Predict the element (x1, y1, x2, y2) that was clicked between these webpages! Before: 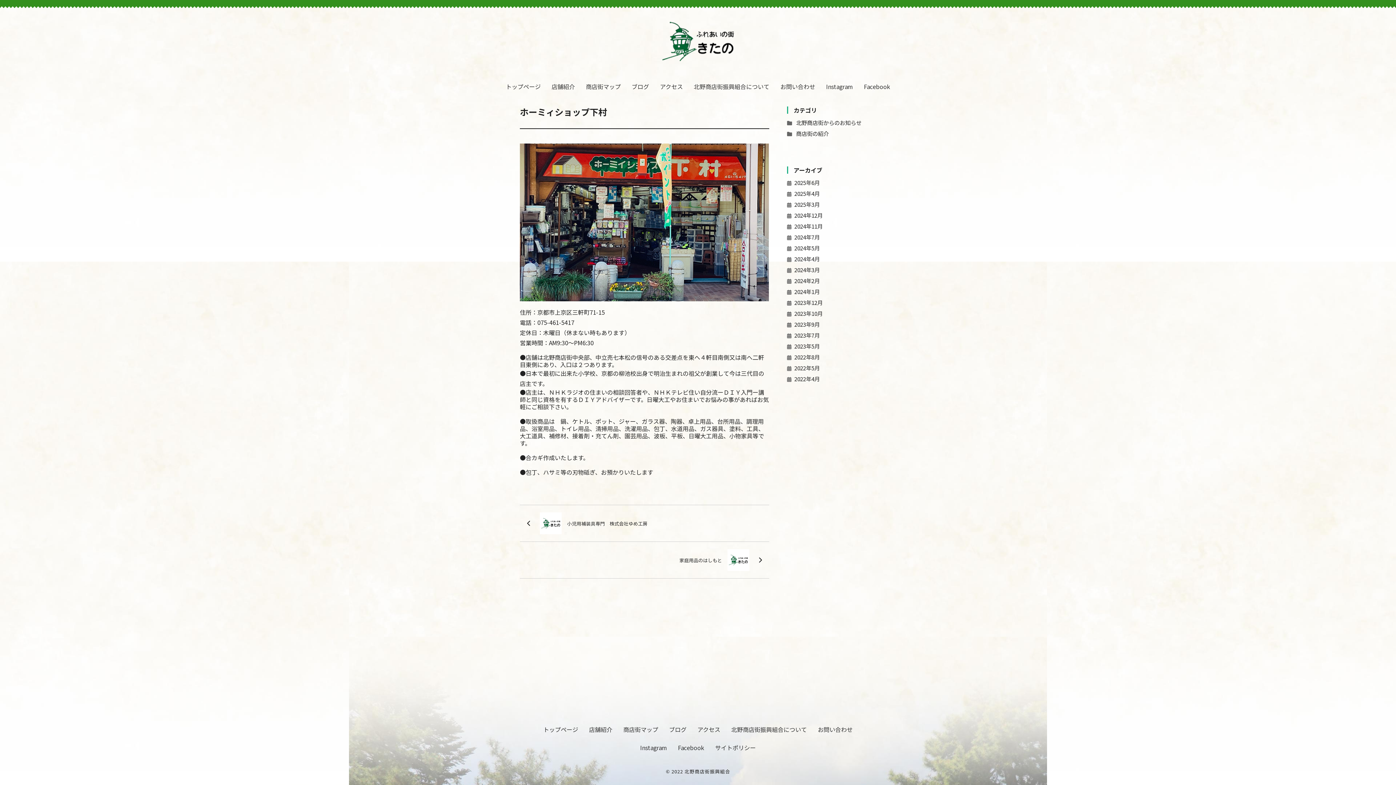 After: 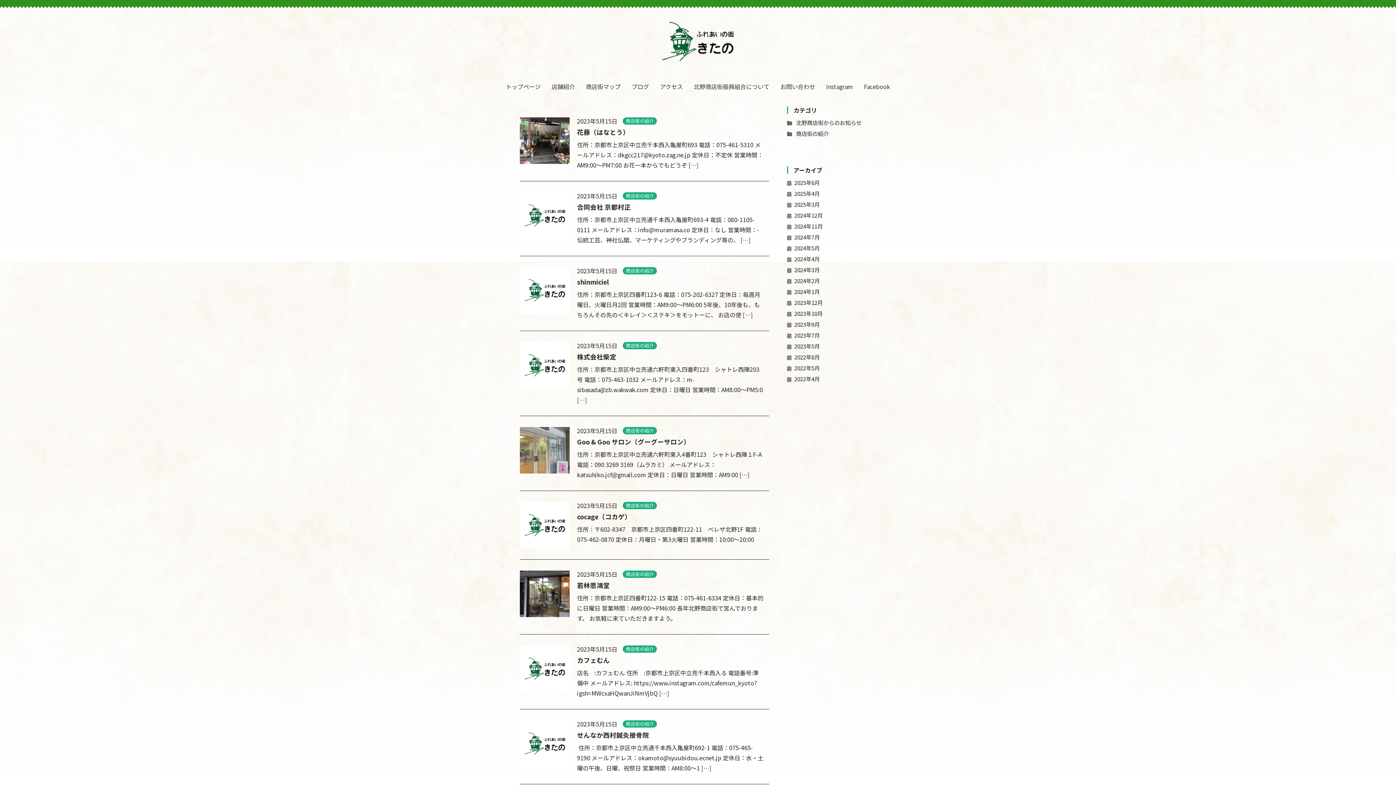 Action: bbox: (794, 342, 820, 350) label: 2023年5月